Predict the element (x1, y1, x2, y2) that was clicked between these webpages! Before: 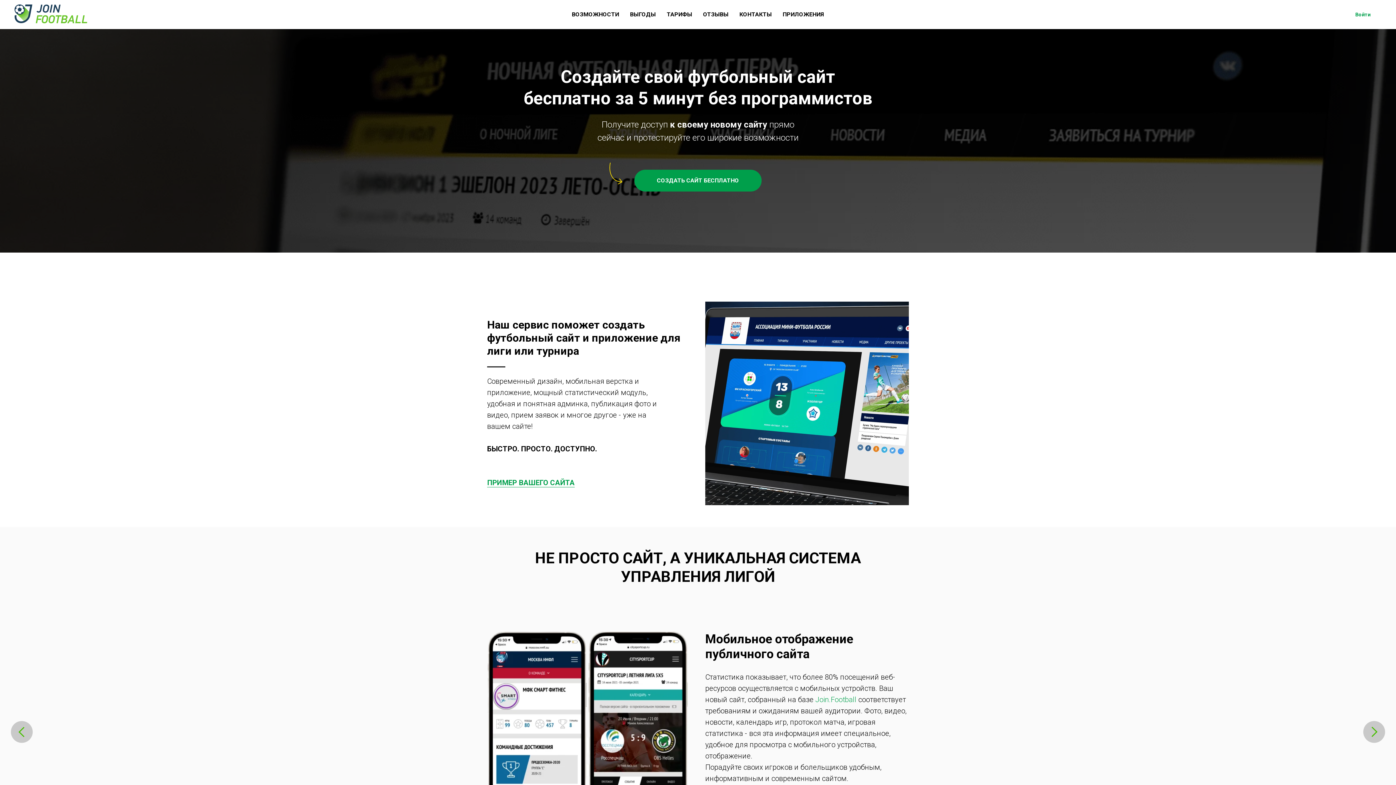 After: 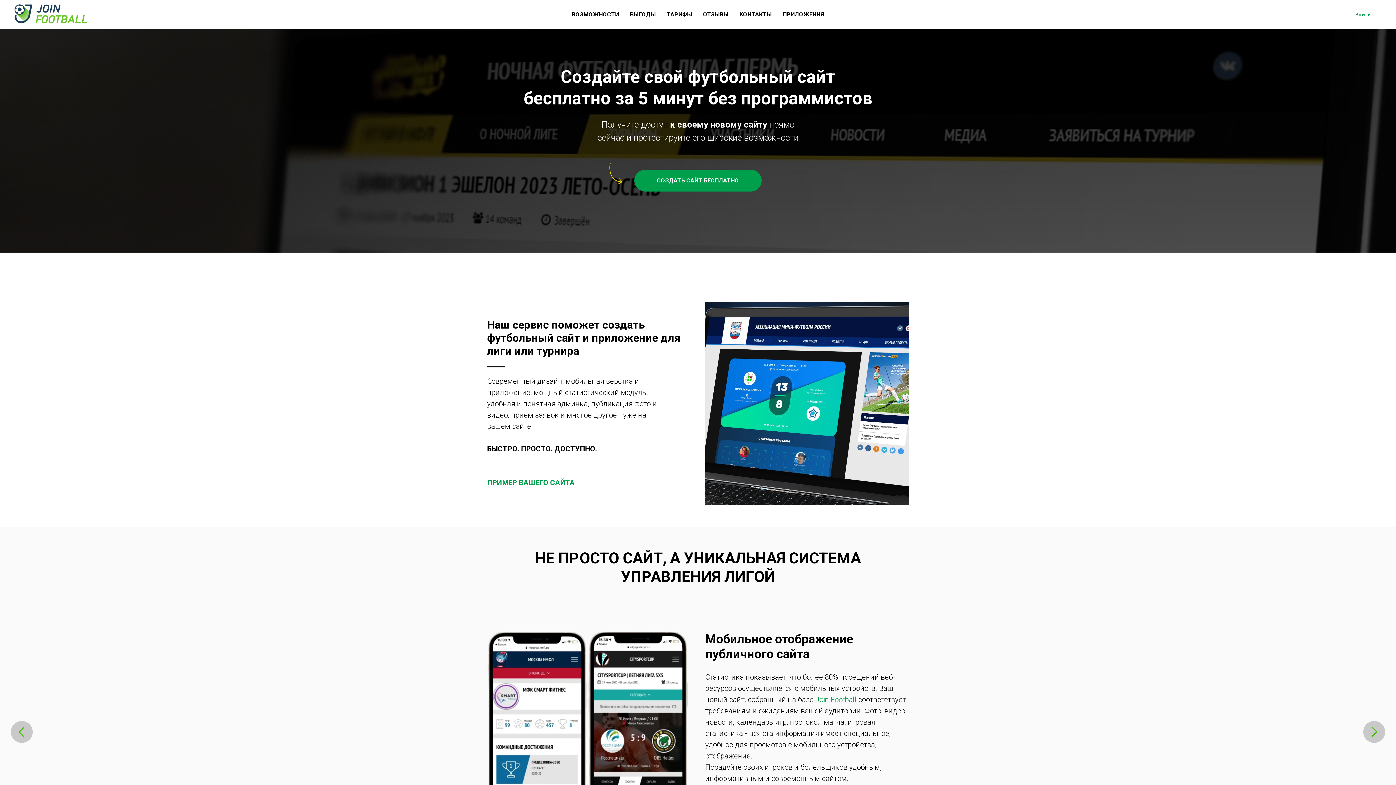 Action: bbox: (14, 4, 98, 23)